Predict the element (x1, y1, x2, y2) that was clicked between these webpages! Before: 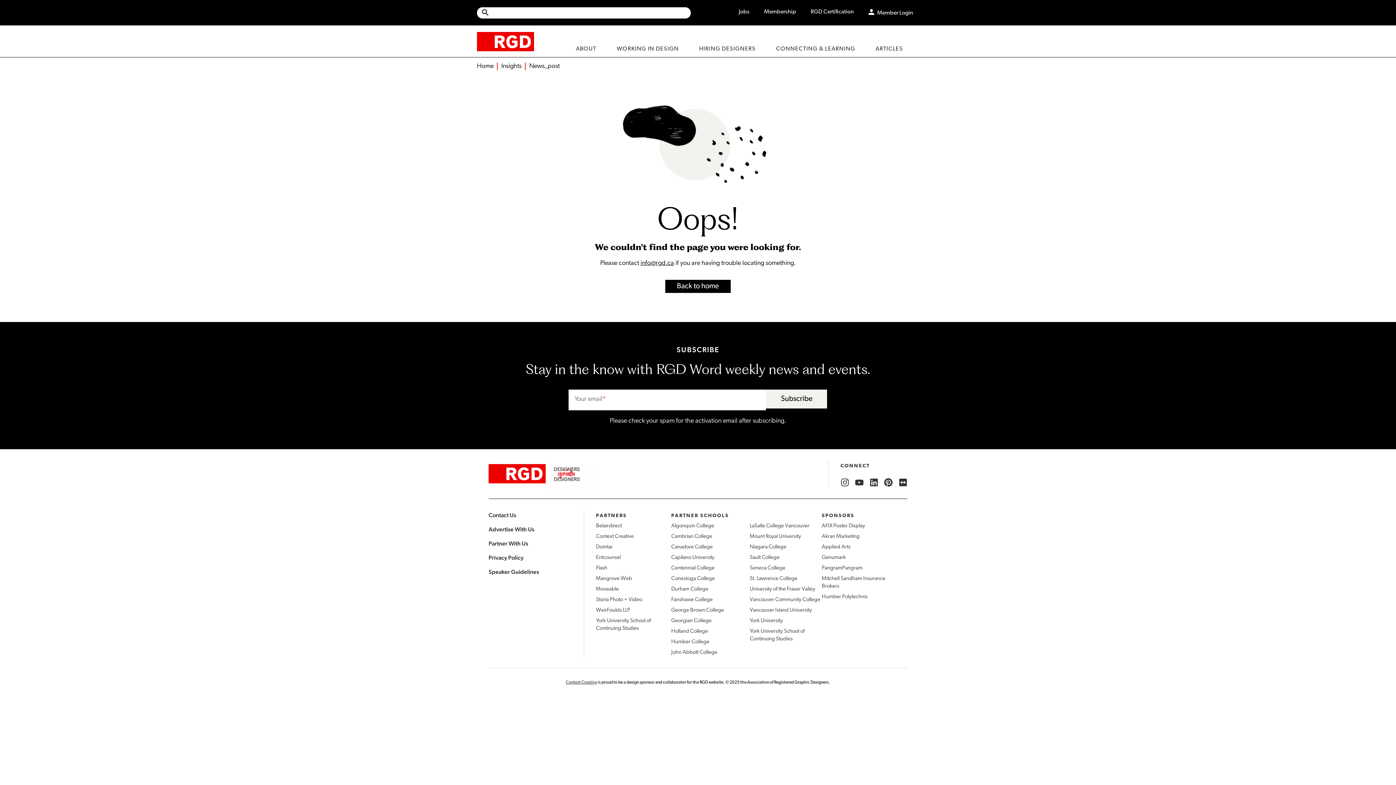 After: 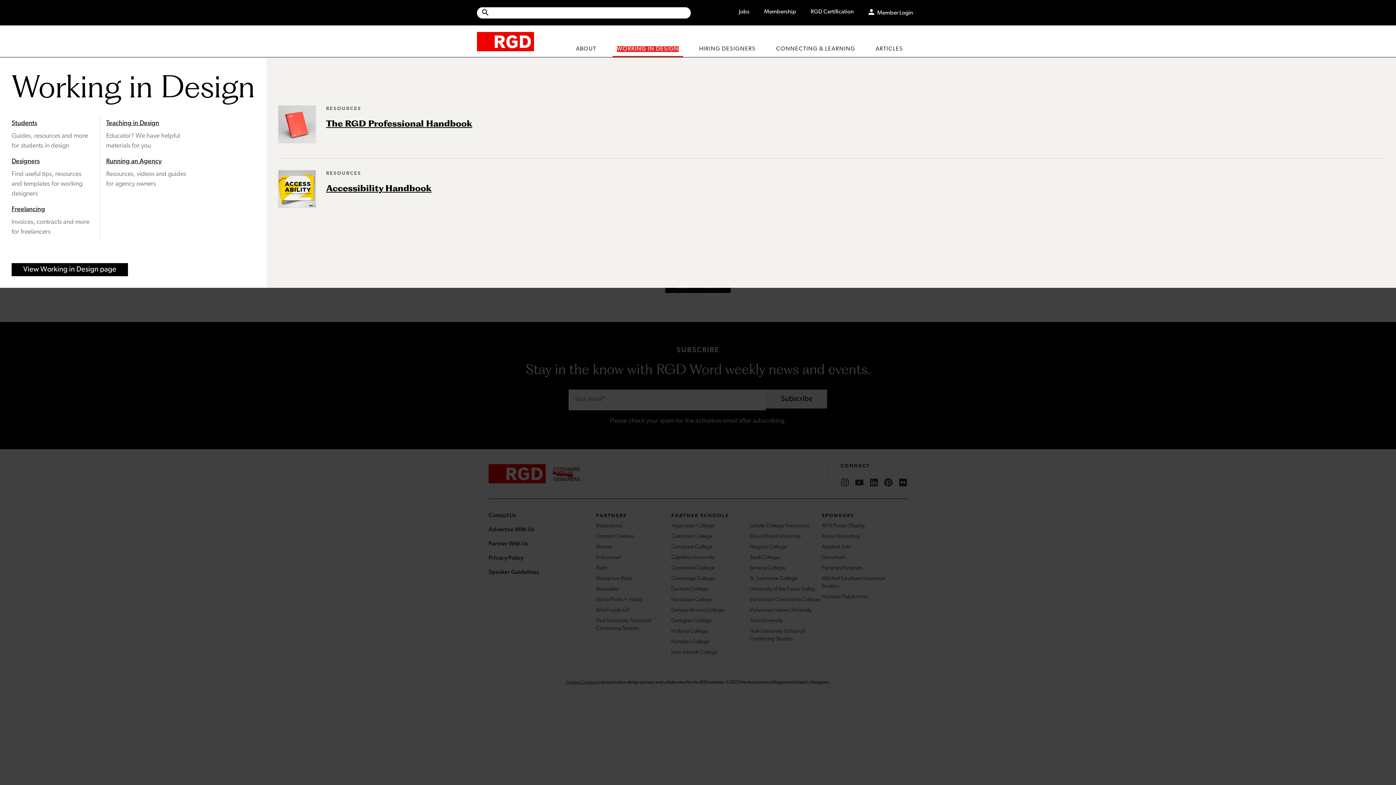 Action: bbox: (612, 41, 683, 57) label: WORKING IN DESIGN